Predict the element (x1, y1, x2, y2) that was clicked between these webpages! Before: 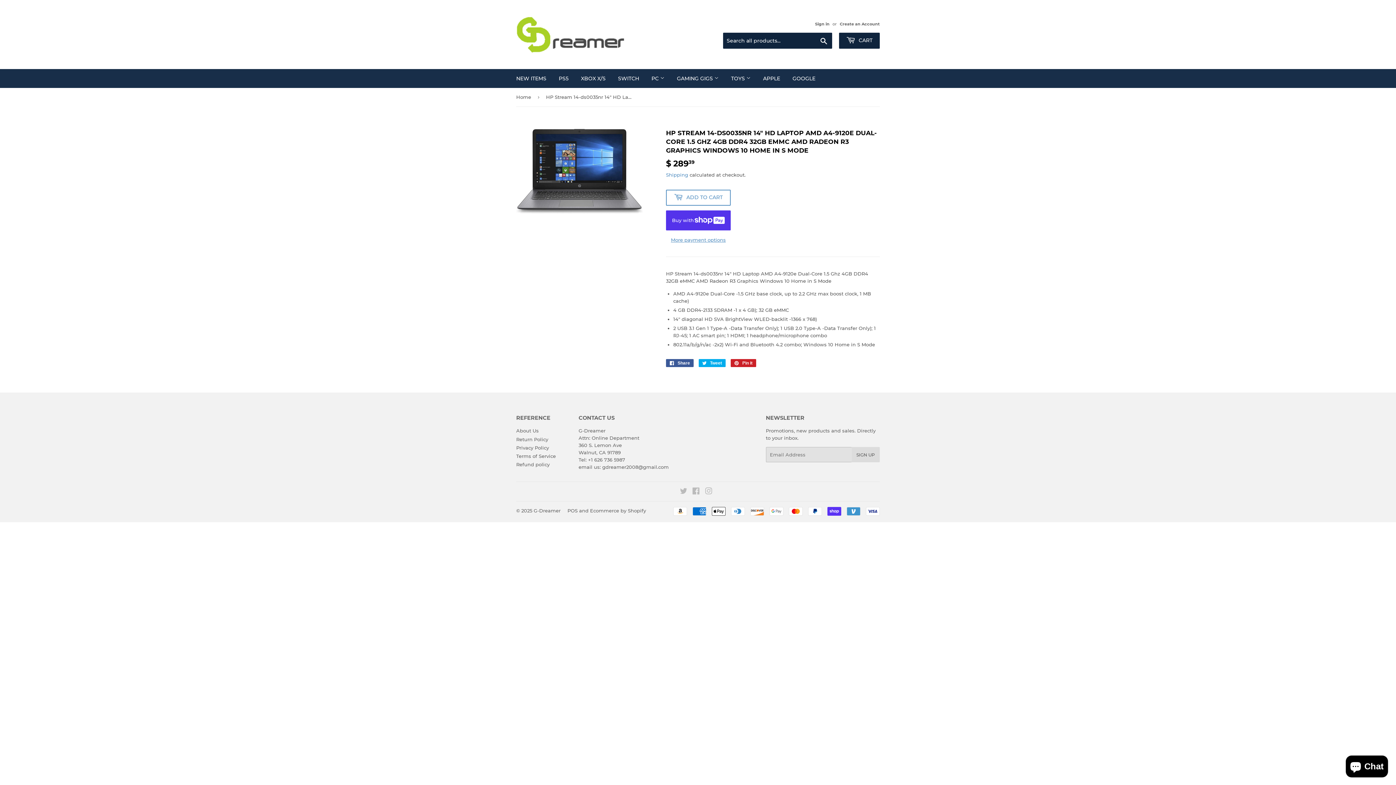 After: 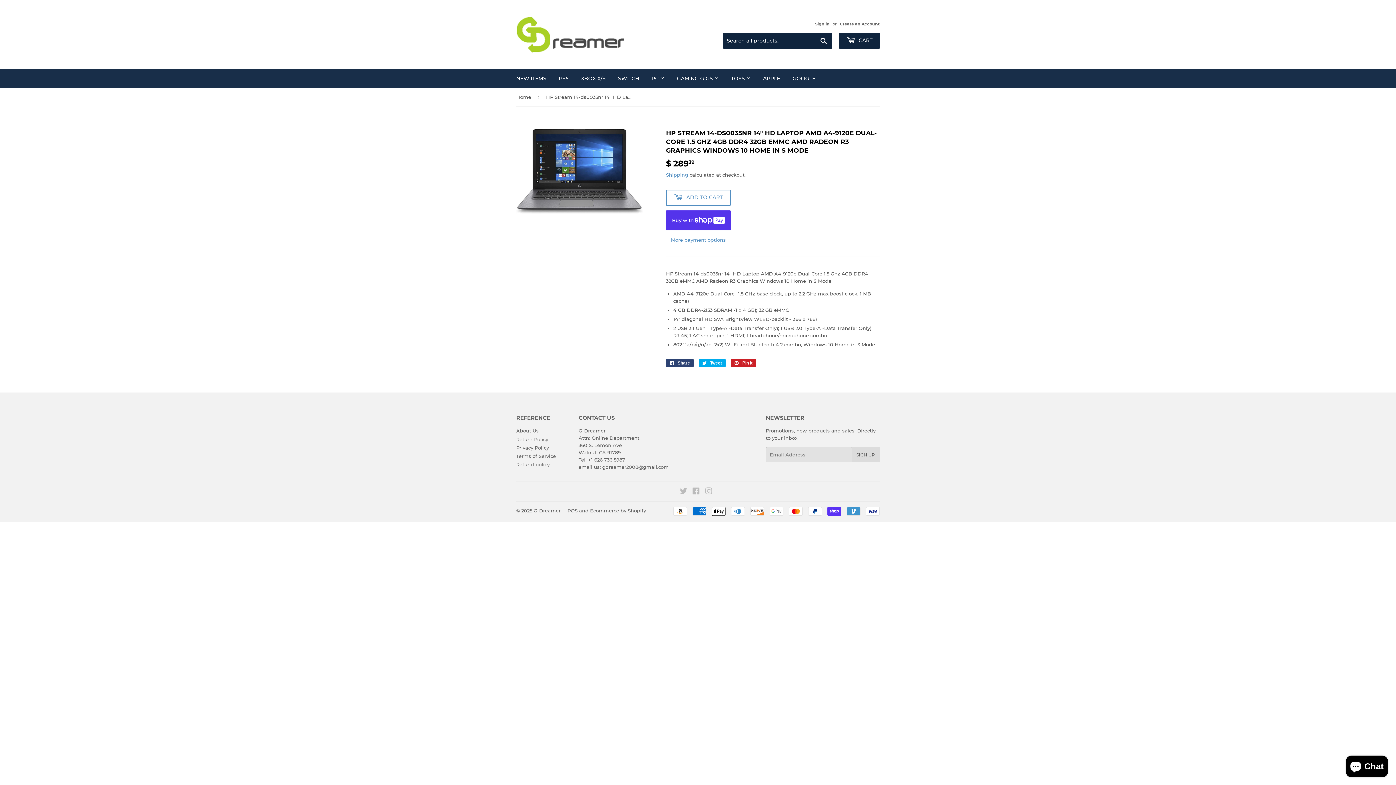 Action: label:  Share
Share on Facebook bbox: (666, 359, 693, 367)